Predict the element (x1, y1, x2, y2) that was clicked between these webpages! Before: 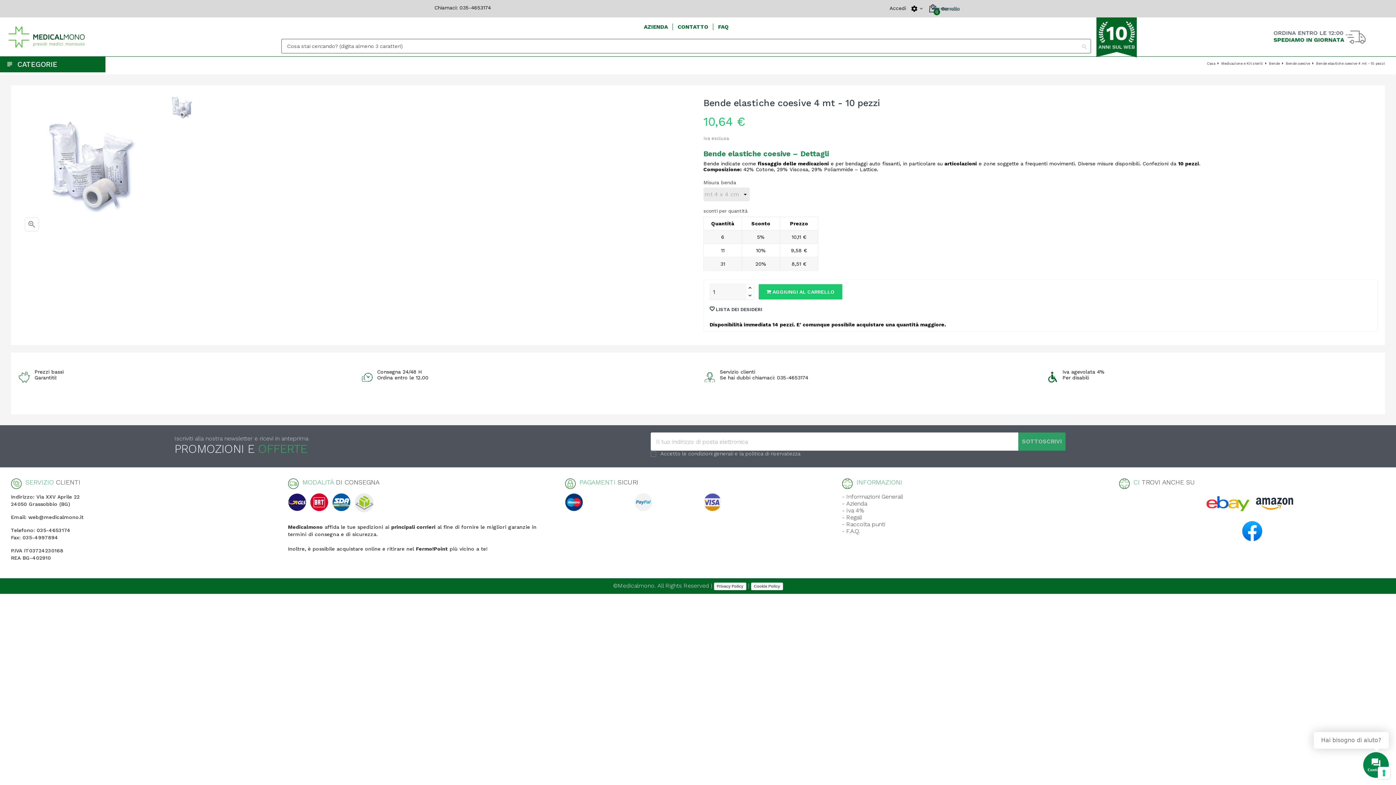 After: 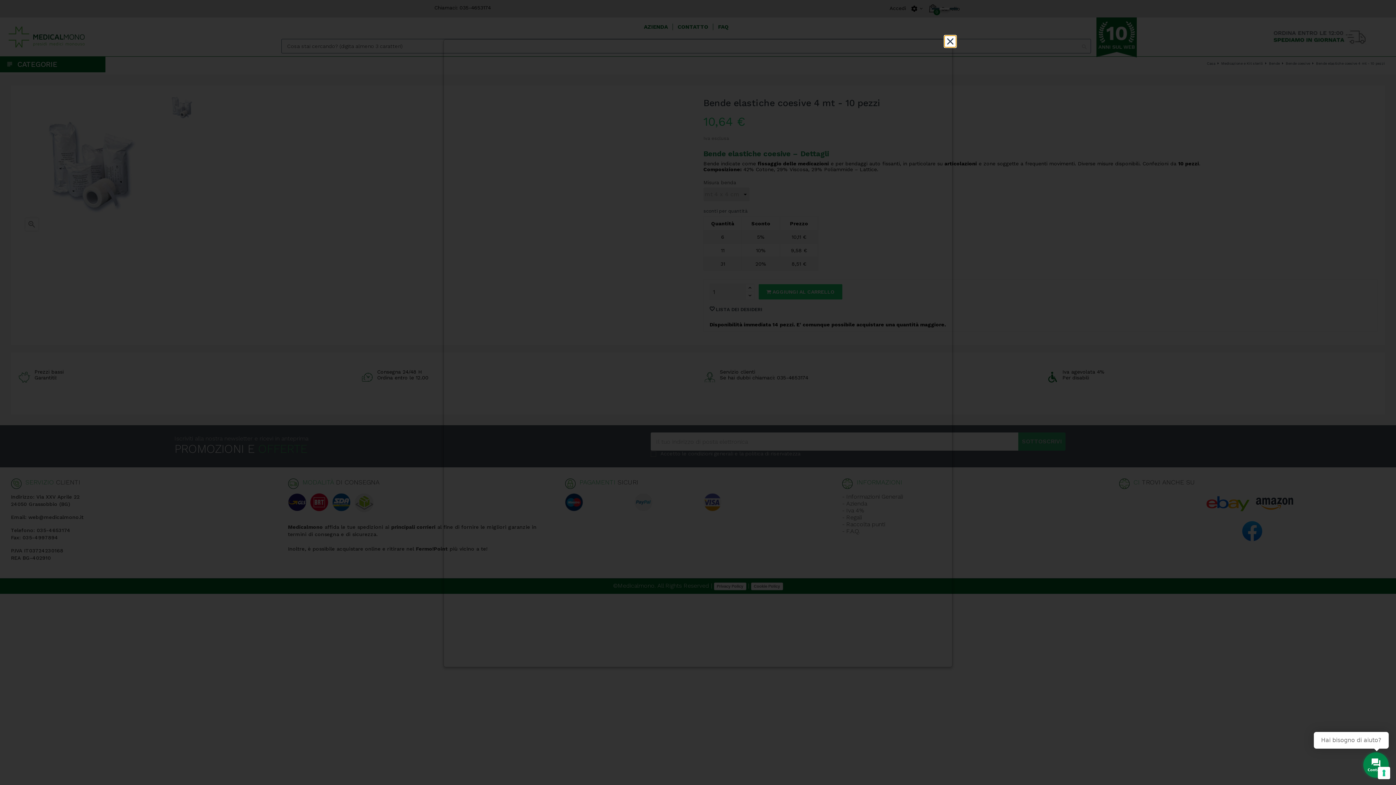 Action: bbox: (714, 582, 746, 590) label: Privacy Policy